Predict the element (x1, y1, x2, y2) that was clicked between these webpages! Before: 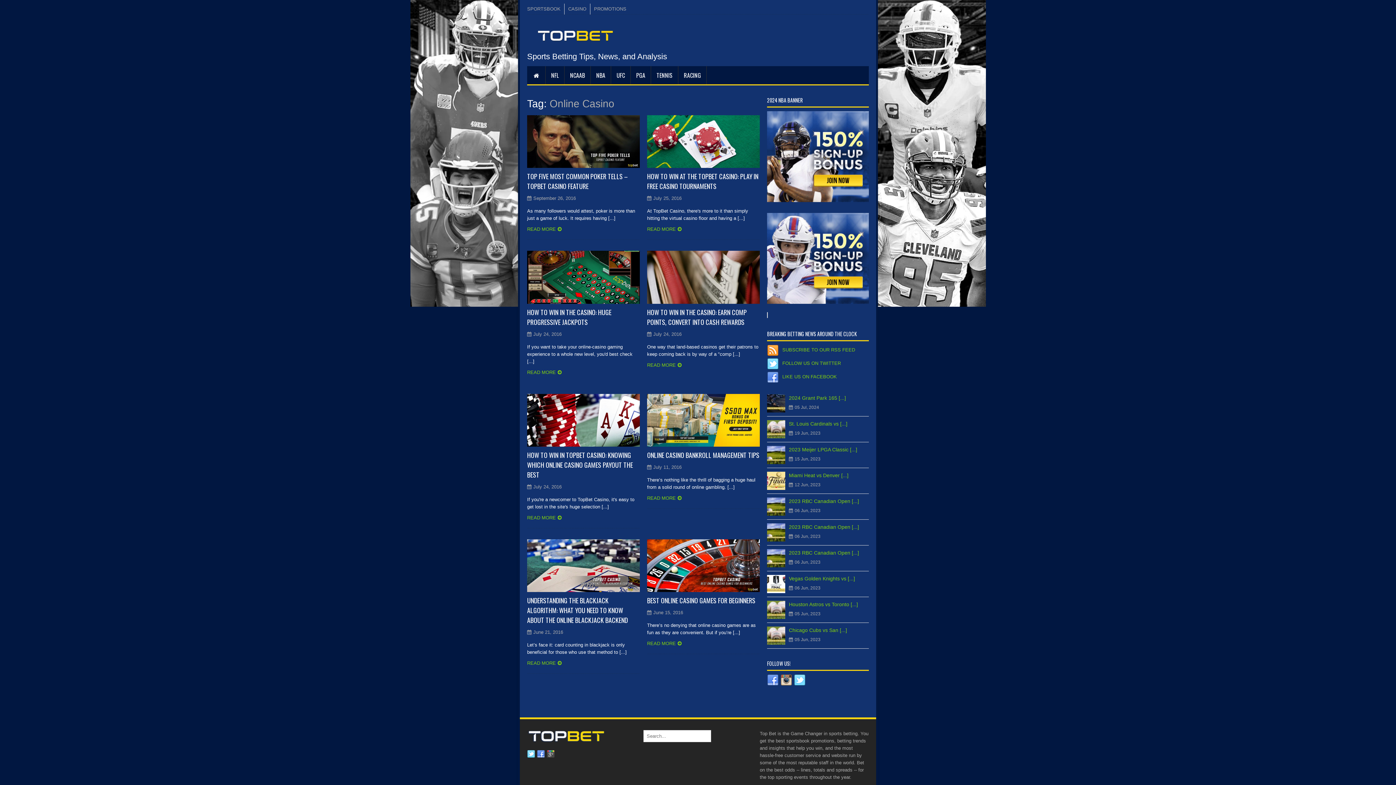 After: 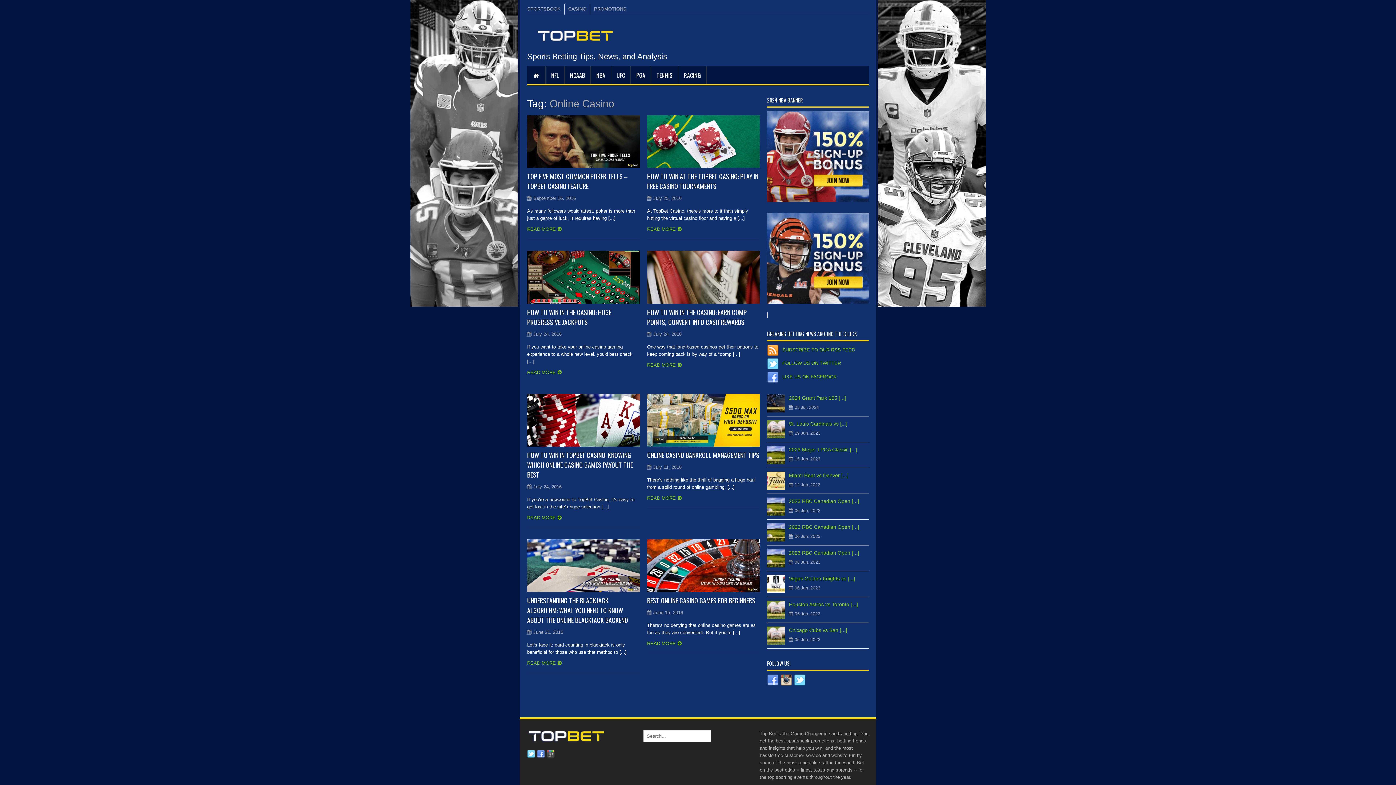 Action: bbox: (794, 674, 805, 686)